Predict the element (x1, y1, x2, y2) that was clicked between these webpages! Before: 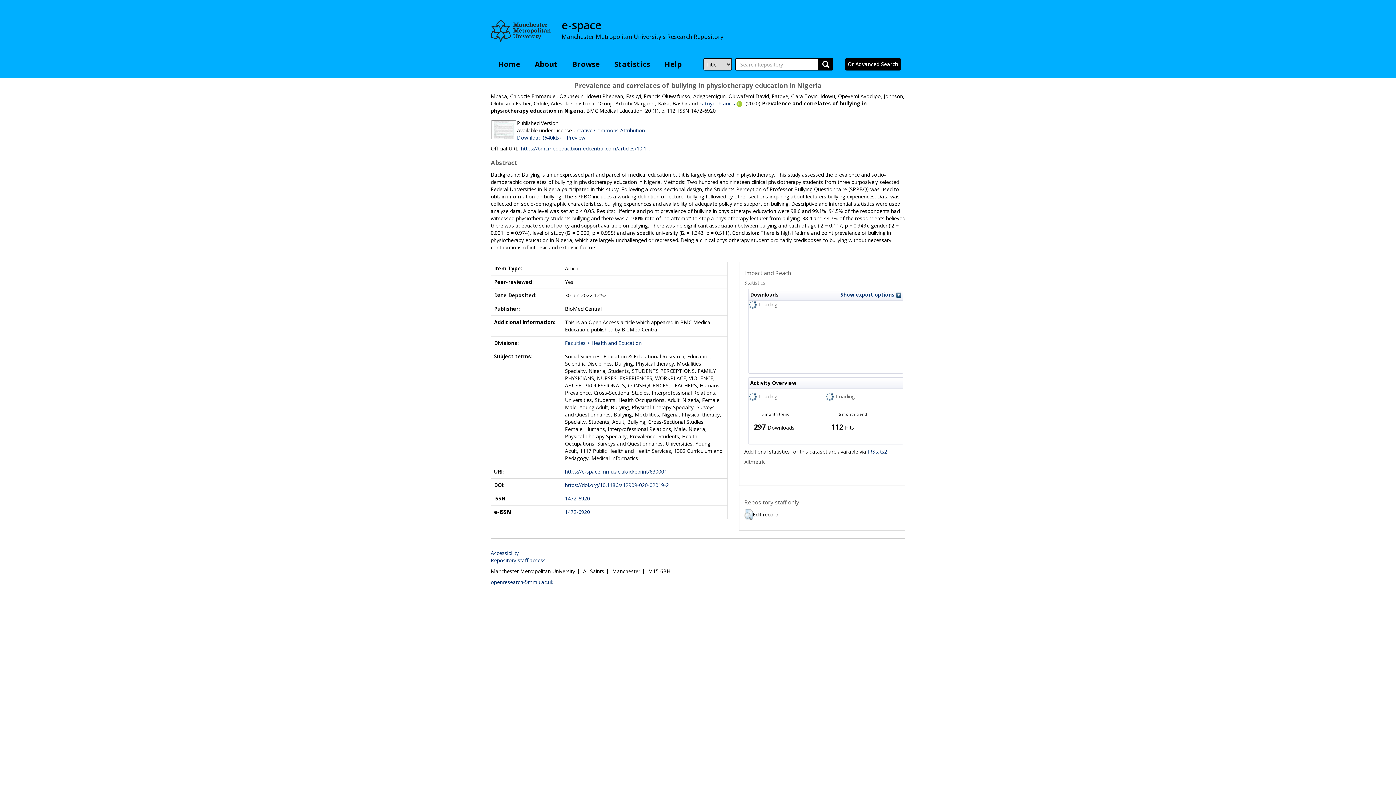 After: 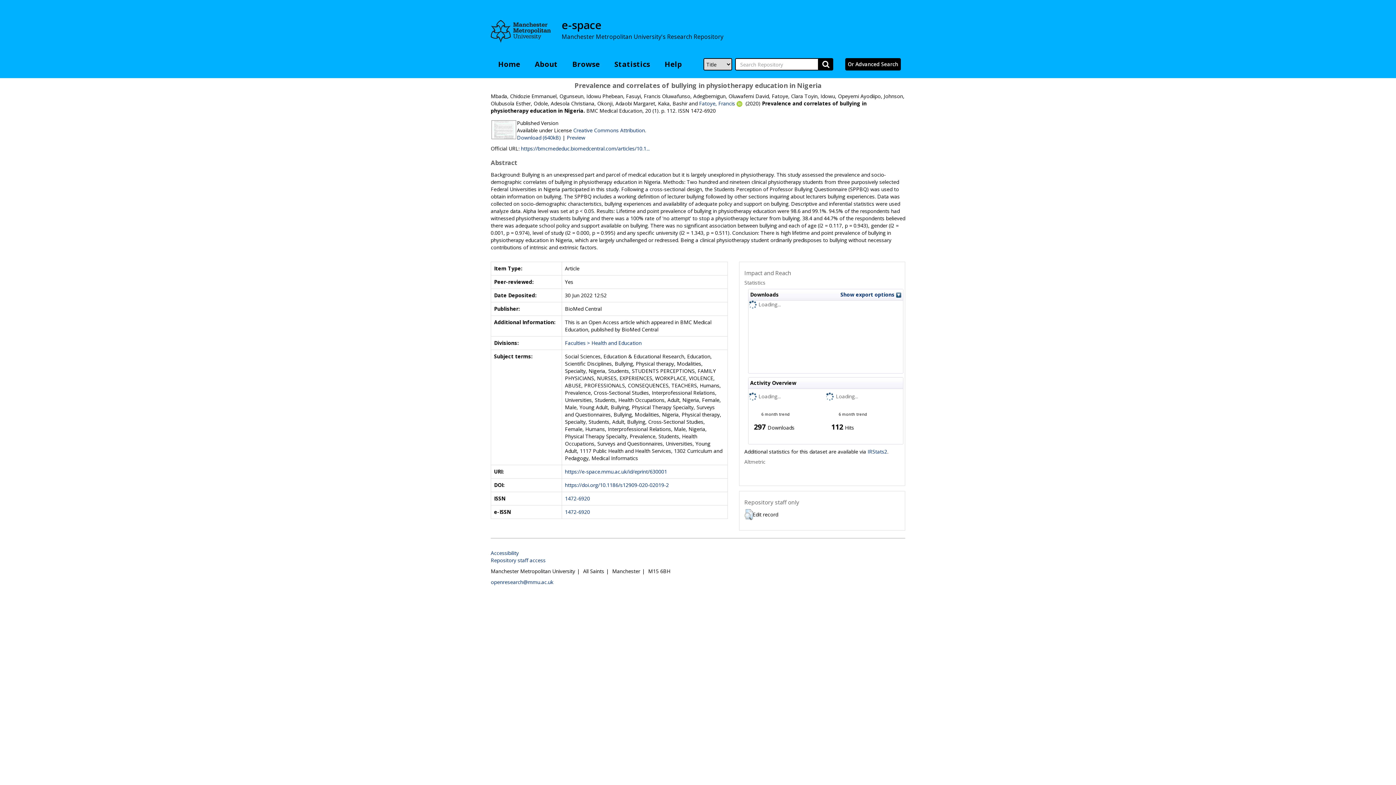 Action: bbox: (565, 495, 590, 502) label: 1472-6920